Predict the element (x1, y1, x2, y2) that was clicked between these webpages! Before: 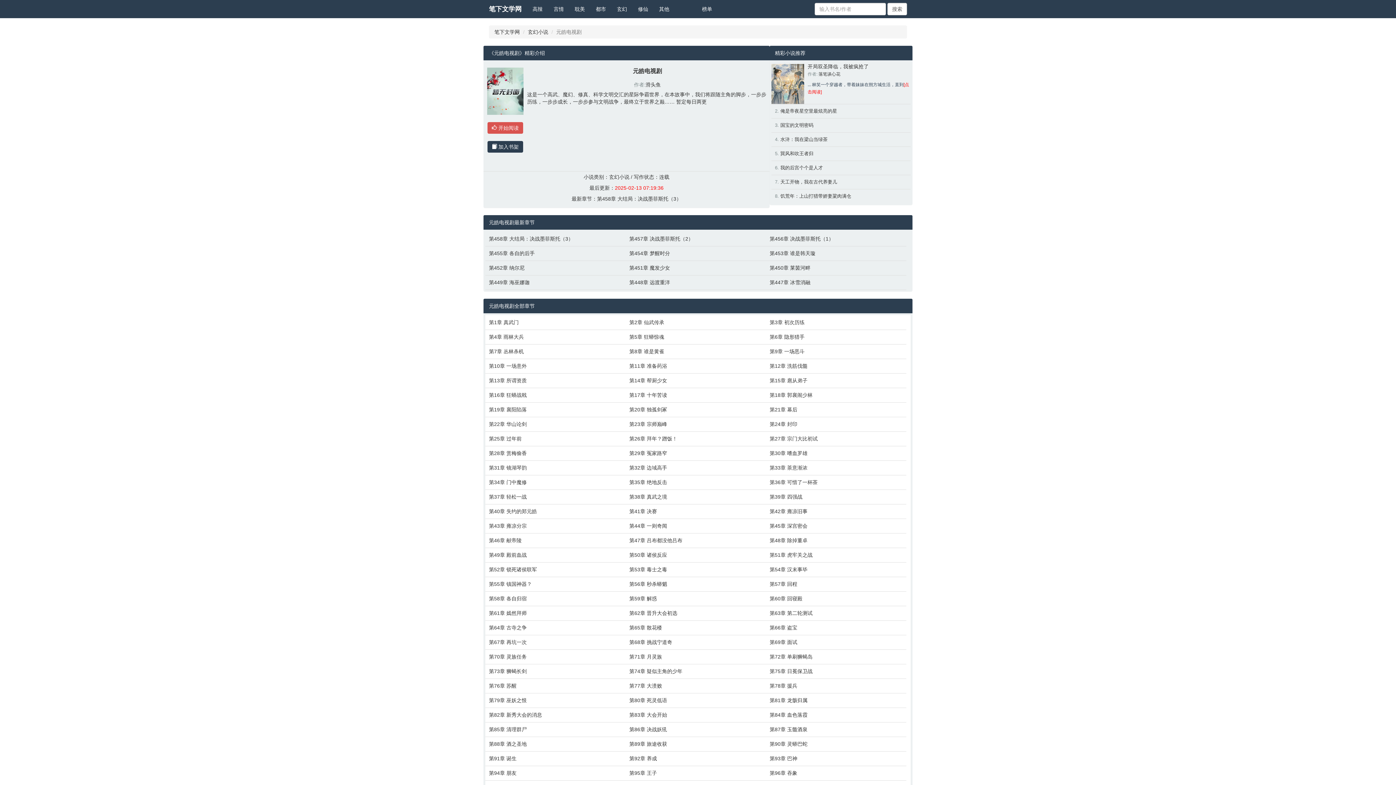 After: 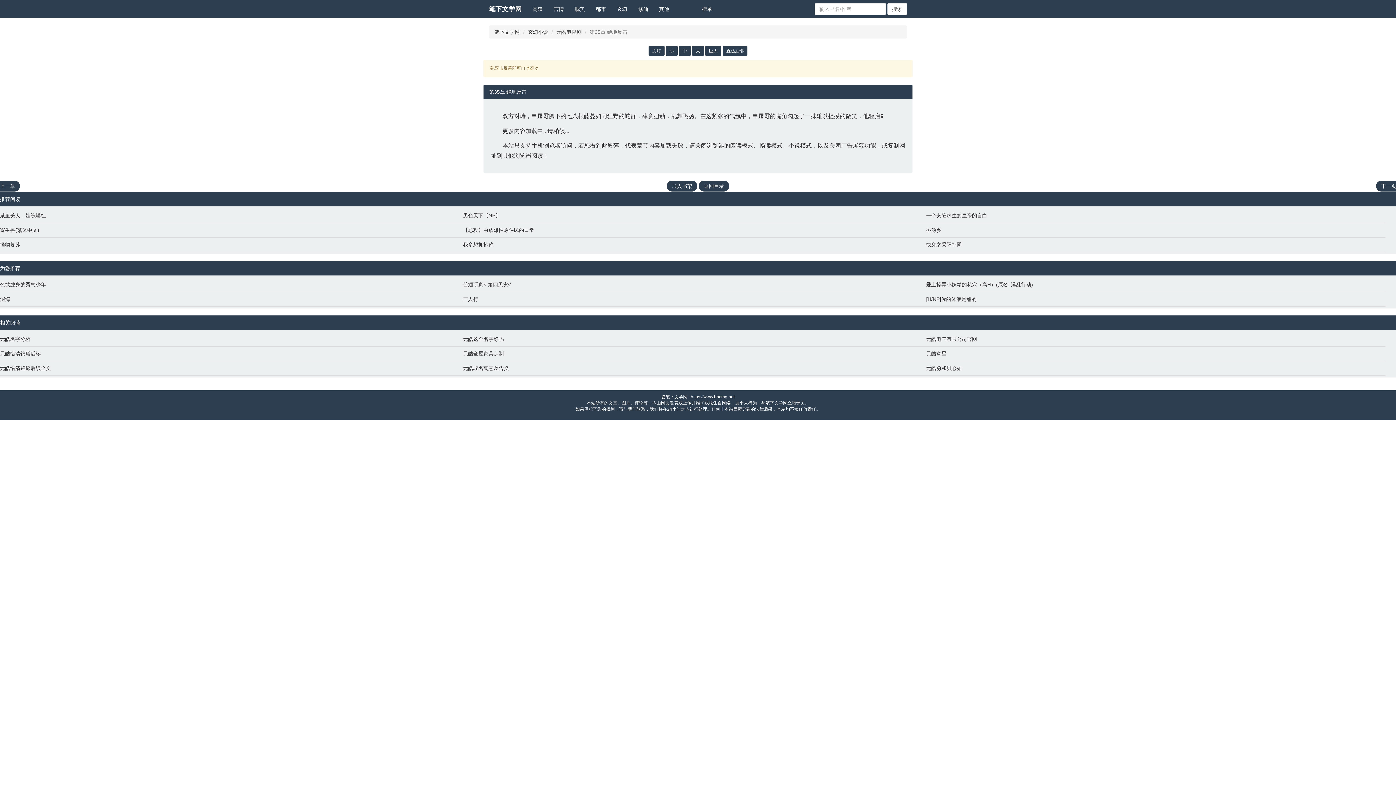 Action: label: 第35章 绝地反击 bbox: (629, 478, 762, 486)